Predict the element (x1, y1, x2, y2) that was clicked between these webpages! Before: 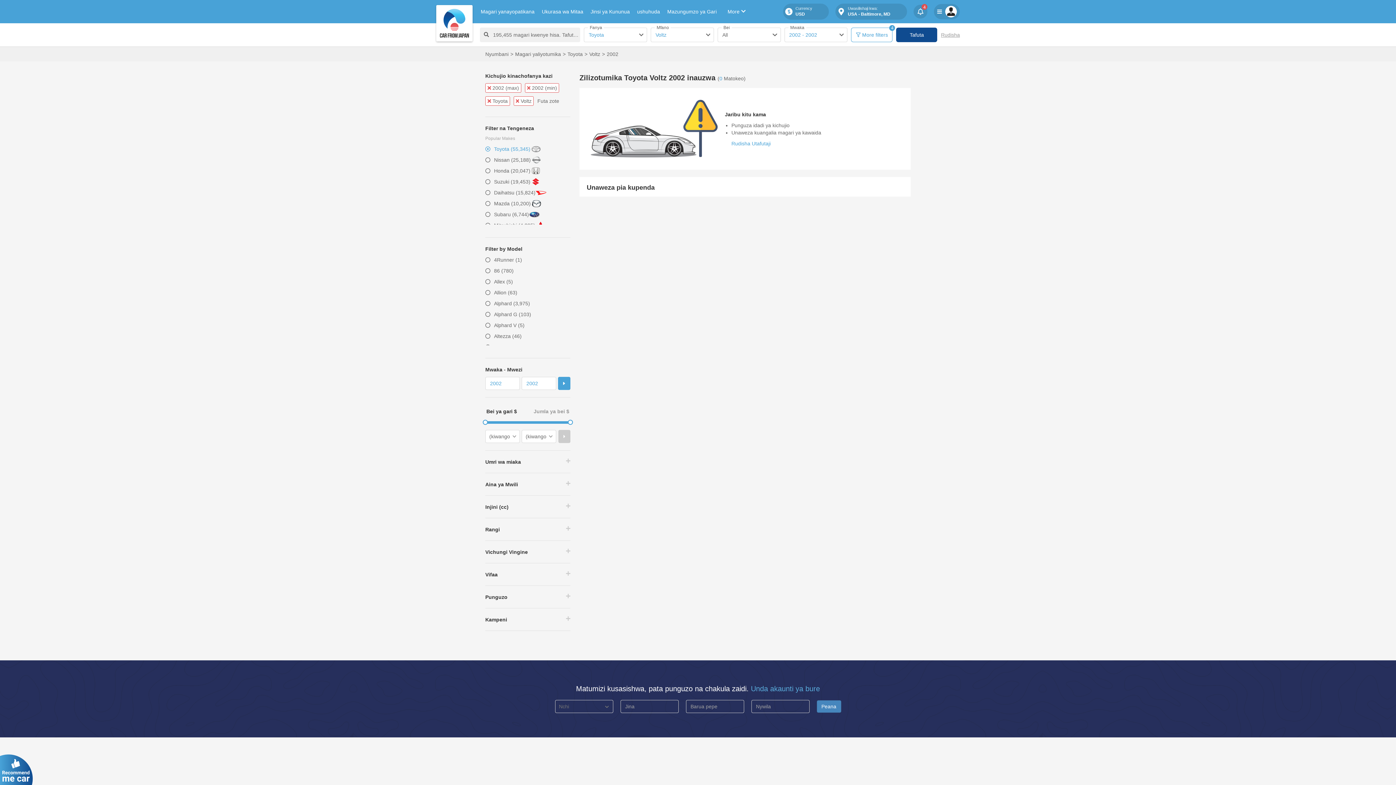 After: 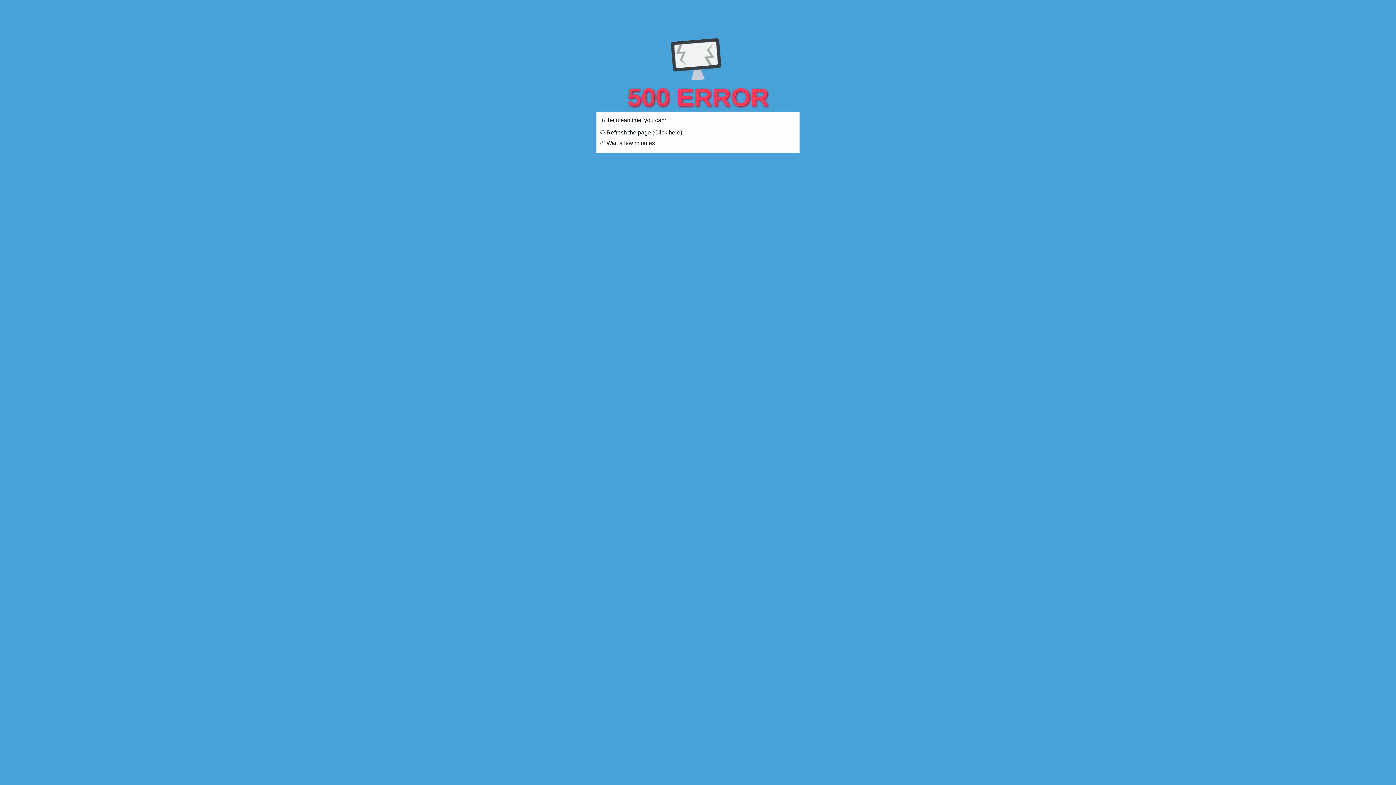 Action: bbox: (637, 8, 660, 14) label: ushuhuda